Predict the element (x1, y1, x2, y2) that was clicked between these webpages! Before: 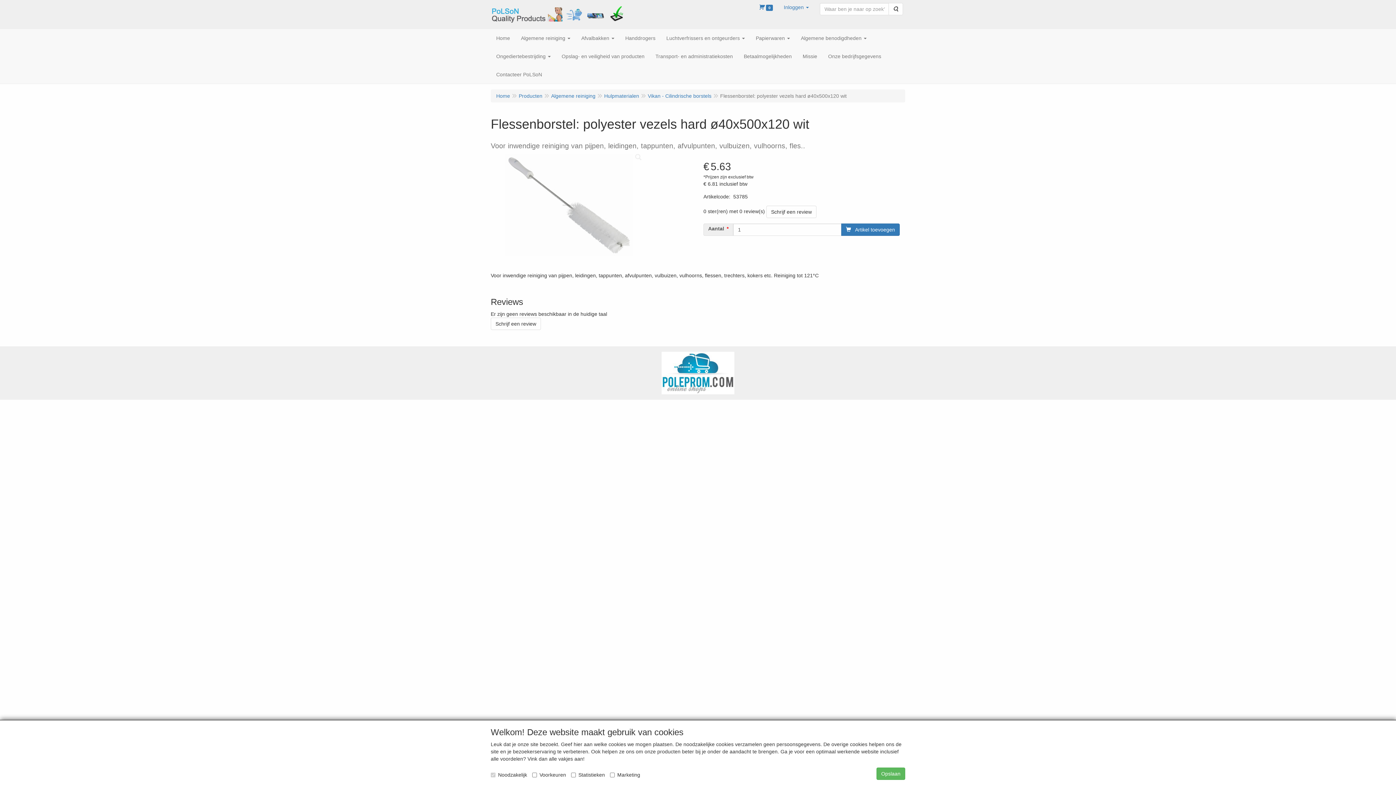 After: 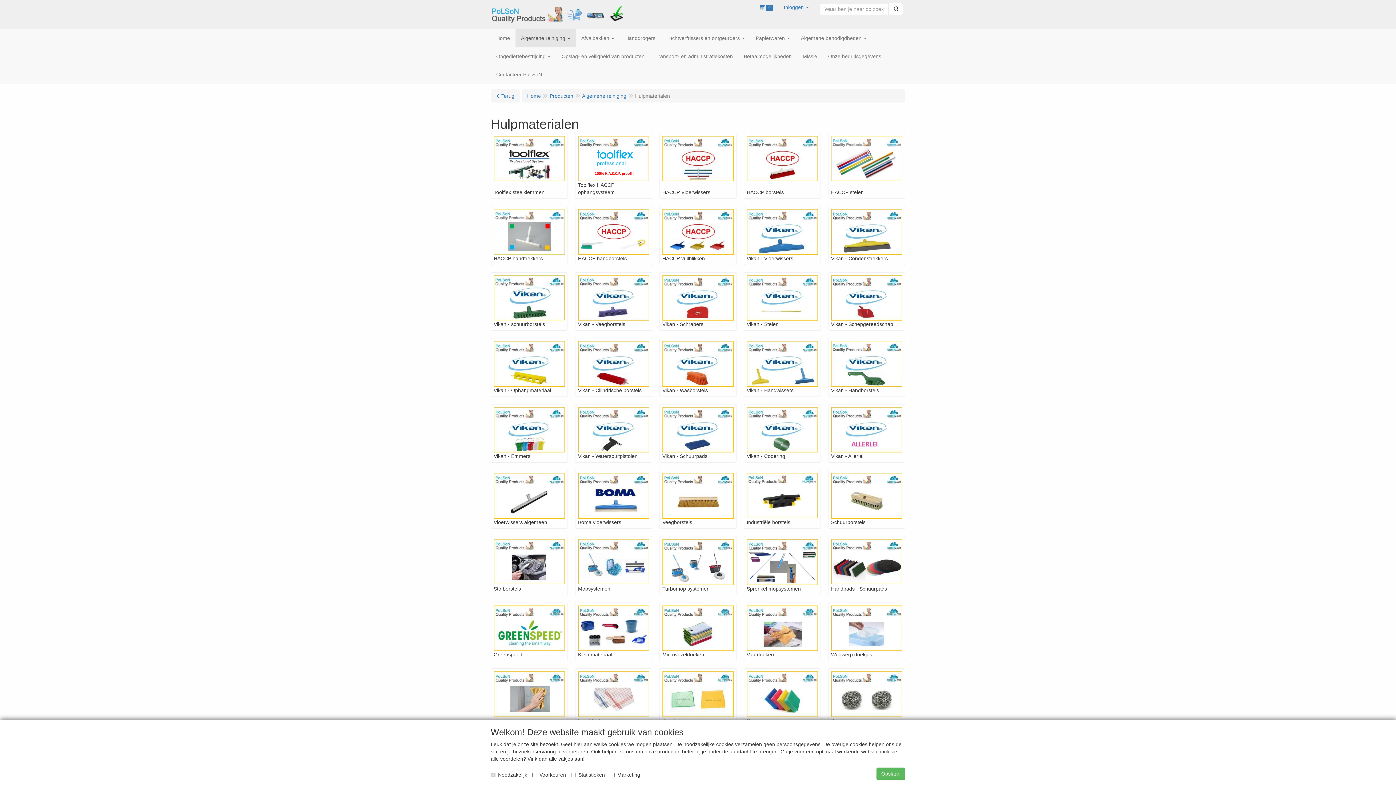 Action: label: Hulpmaterialen bbox: (604, 93, 639, 98)